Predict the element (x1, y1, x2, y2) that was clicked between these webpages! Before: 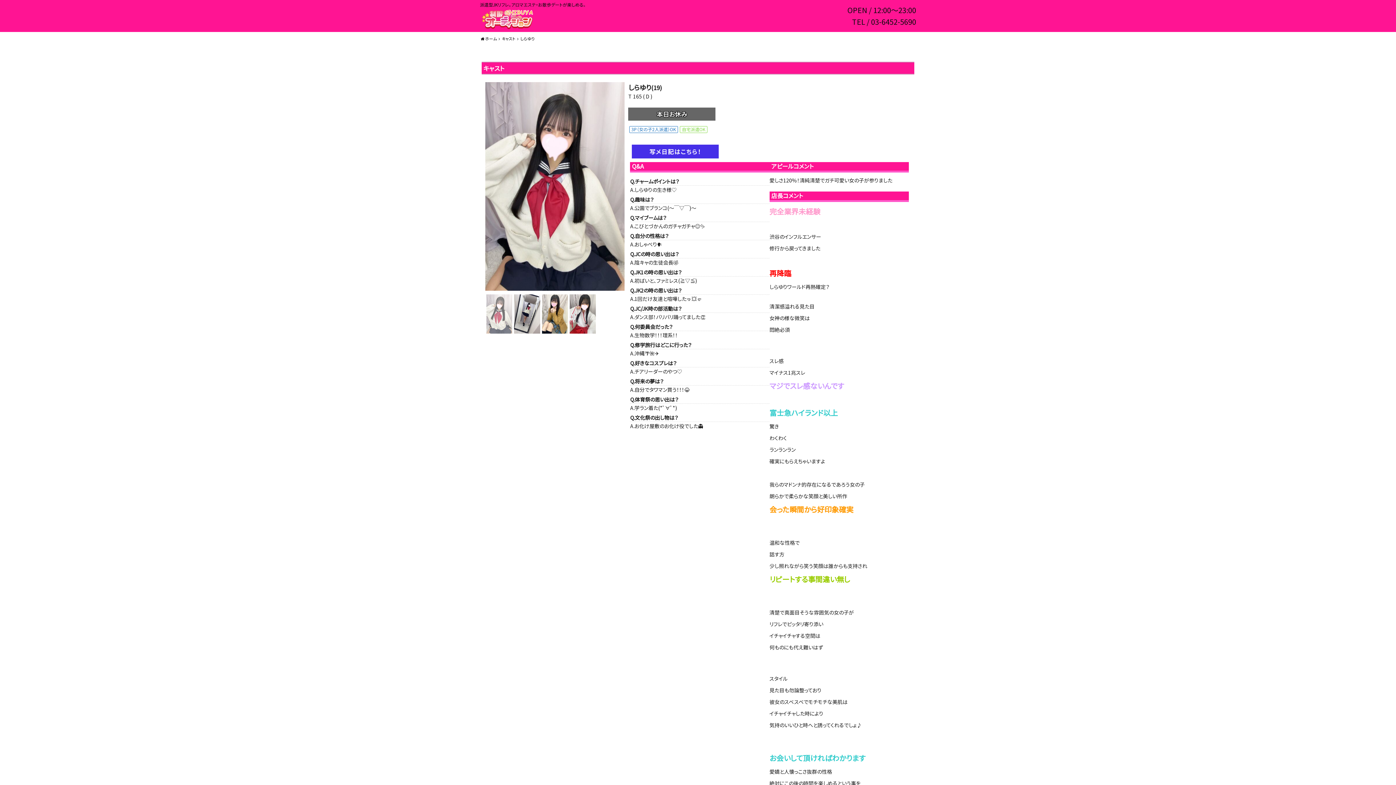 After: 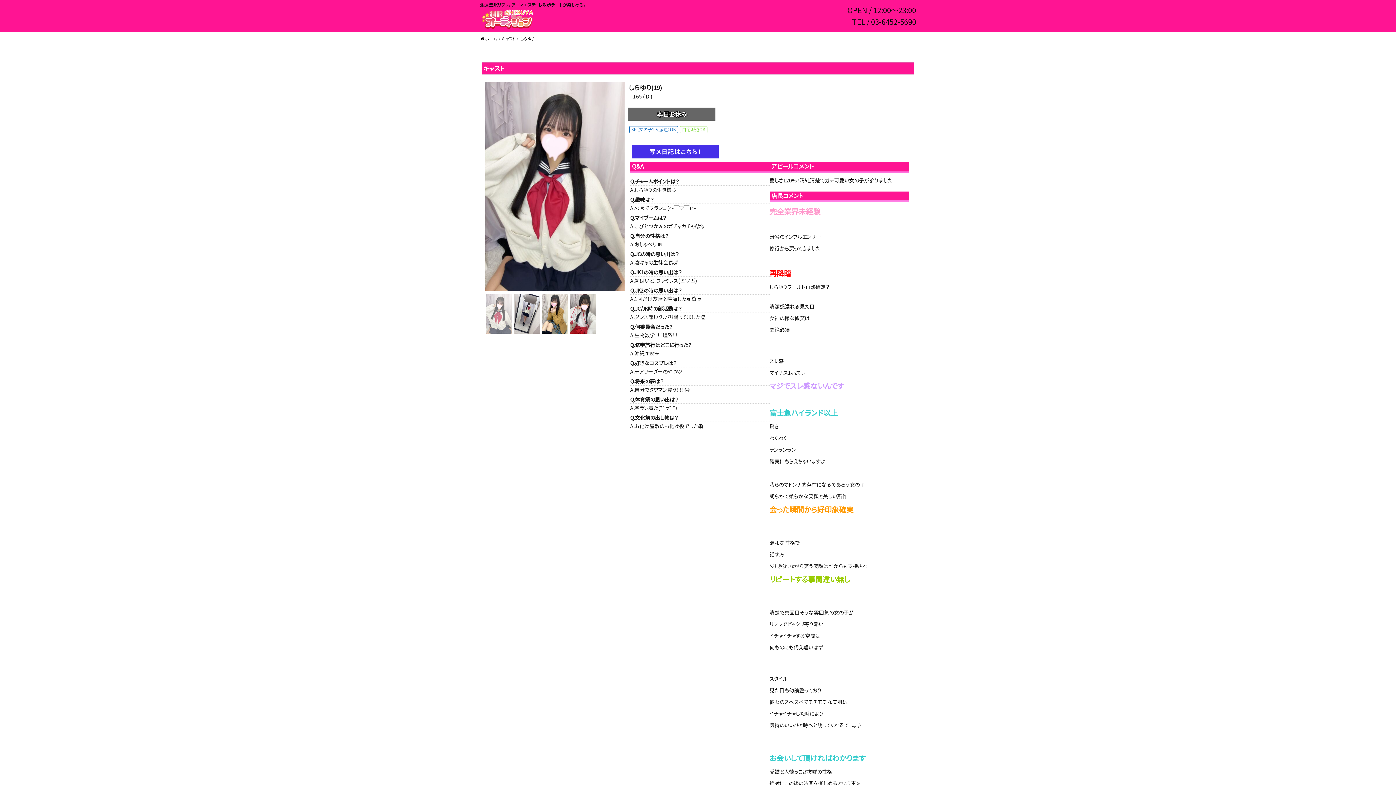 Action: bbox: (1391, 780, 1392, 781)